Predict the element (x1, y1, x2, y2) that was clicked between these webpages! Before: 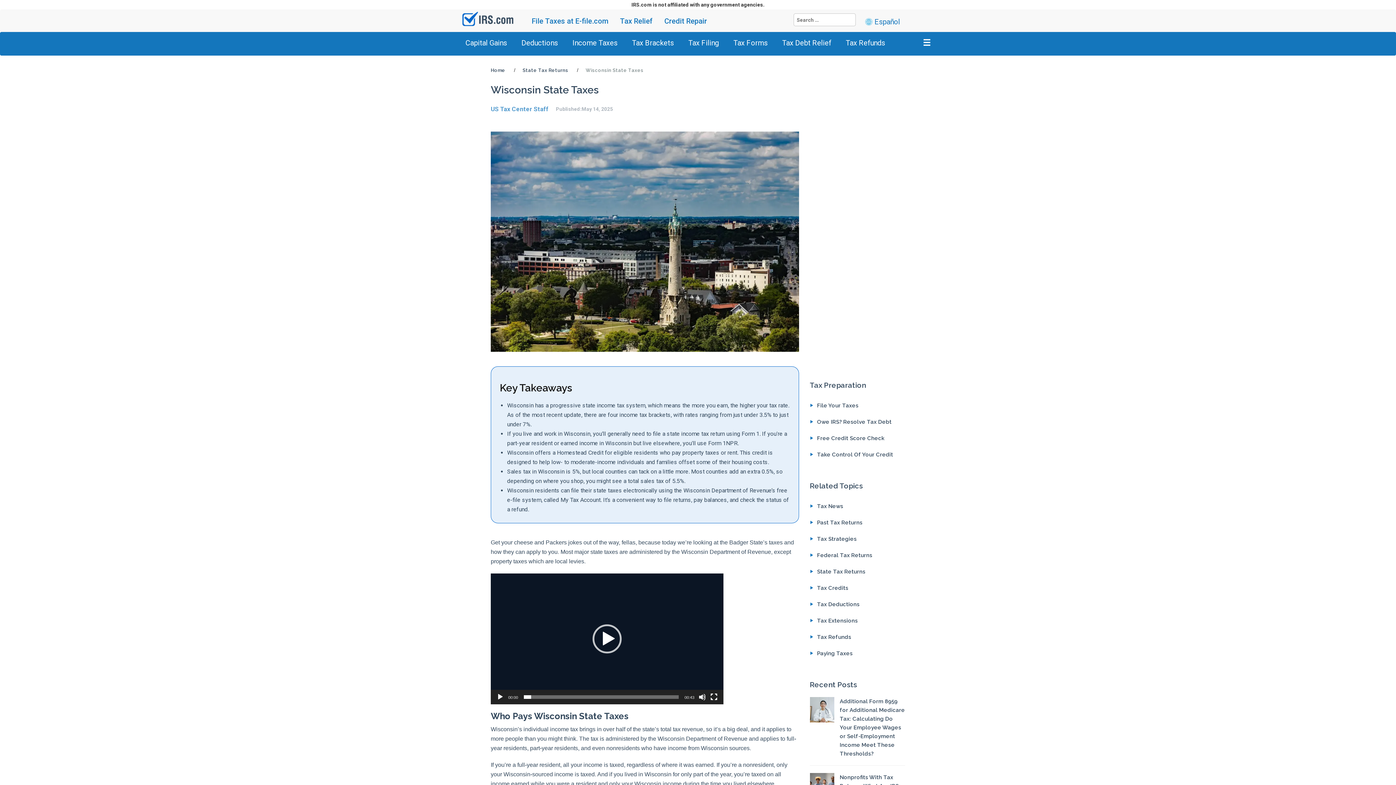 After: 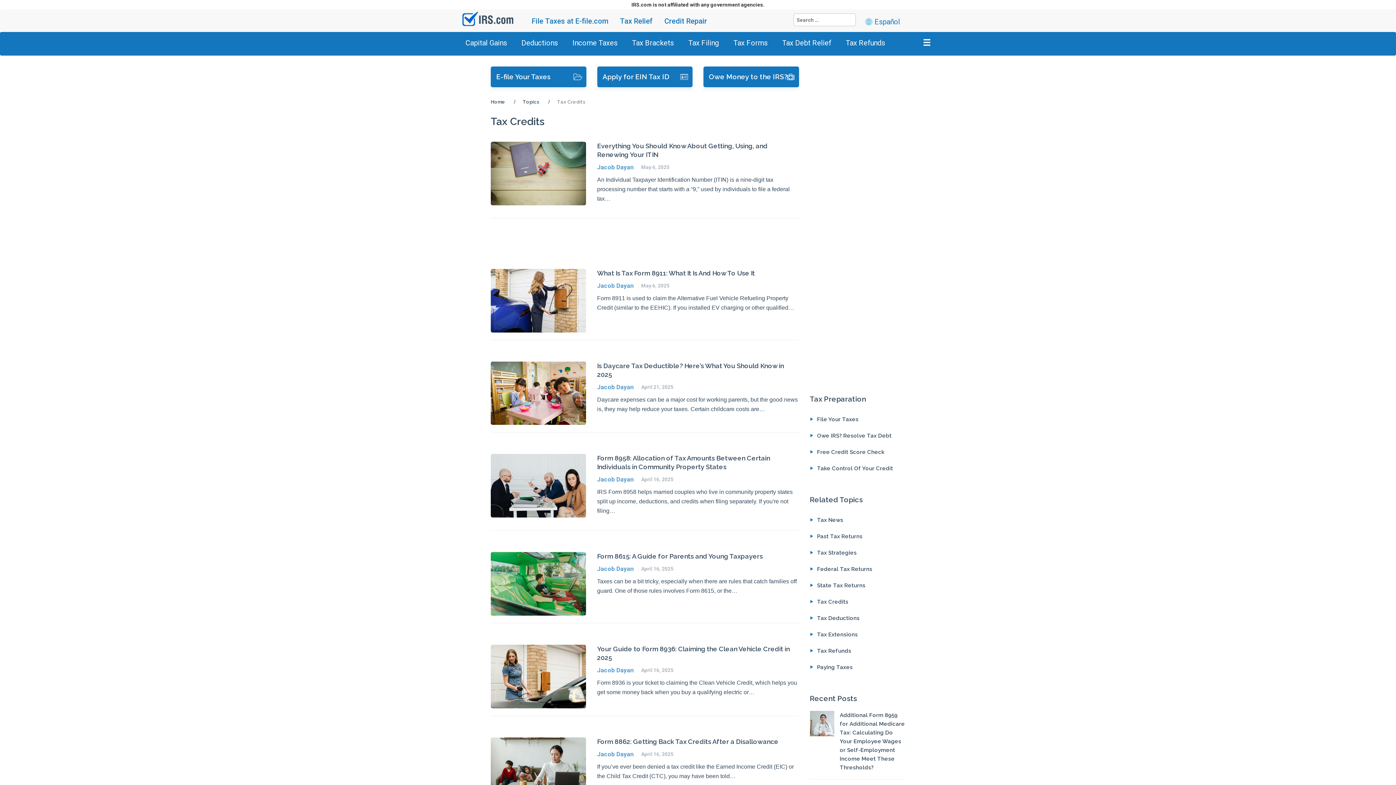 Action: label: Tax Credits bbox: (817, 585, 848, 591)